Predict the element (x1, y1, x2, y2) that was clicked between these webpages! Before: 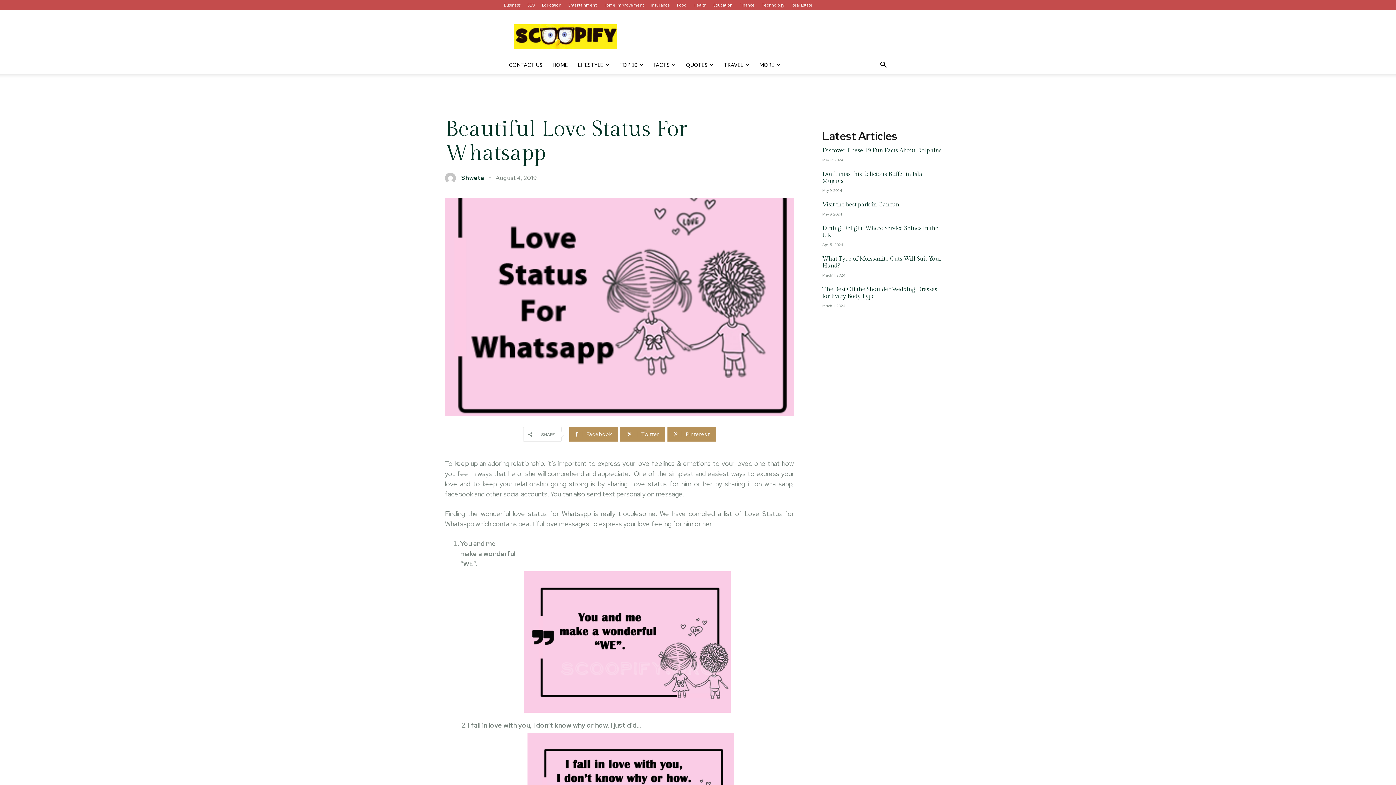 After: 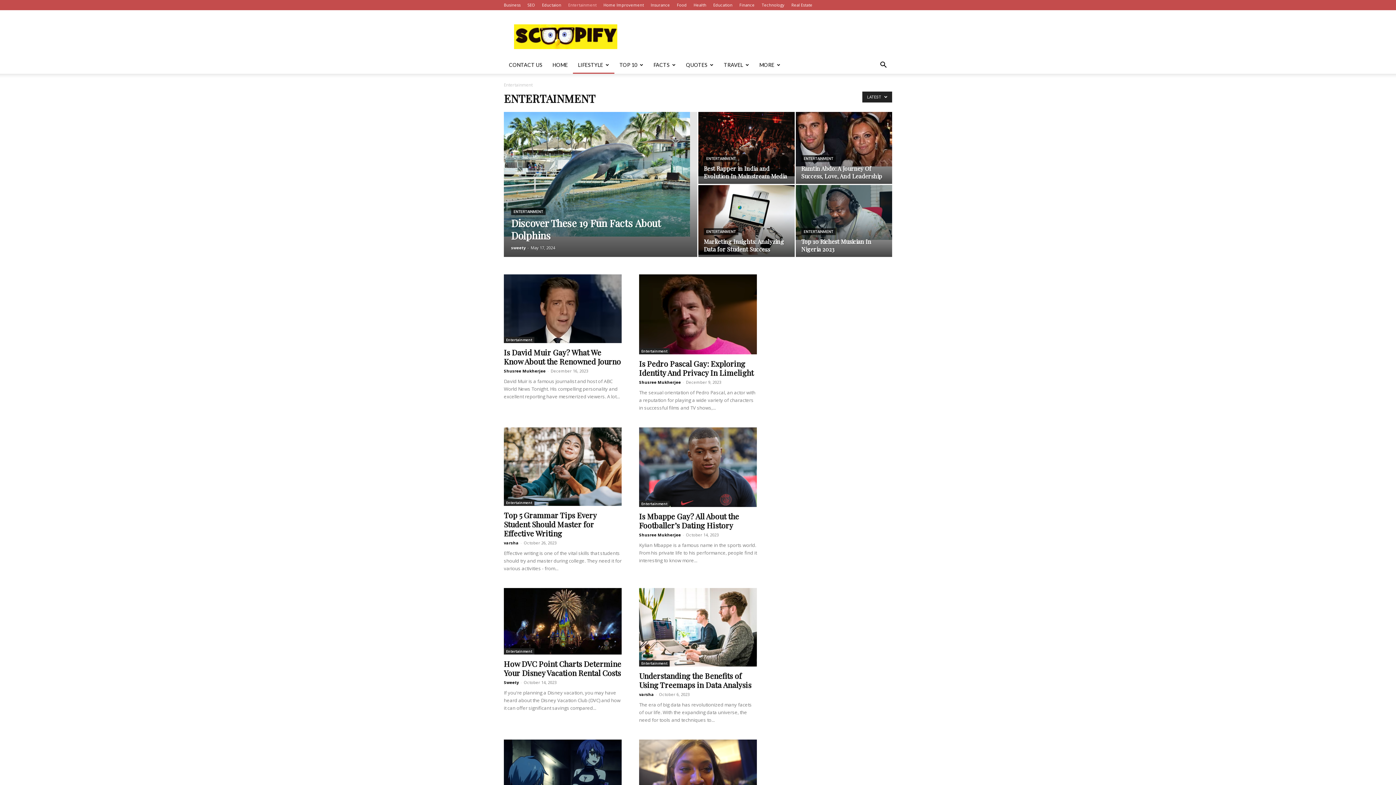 Action: label: Entertainment bbox: (568, 2, 596, 7)